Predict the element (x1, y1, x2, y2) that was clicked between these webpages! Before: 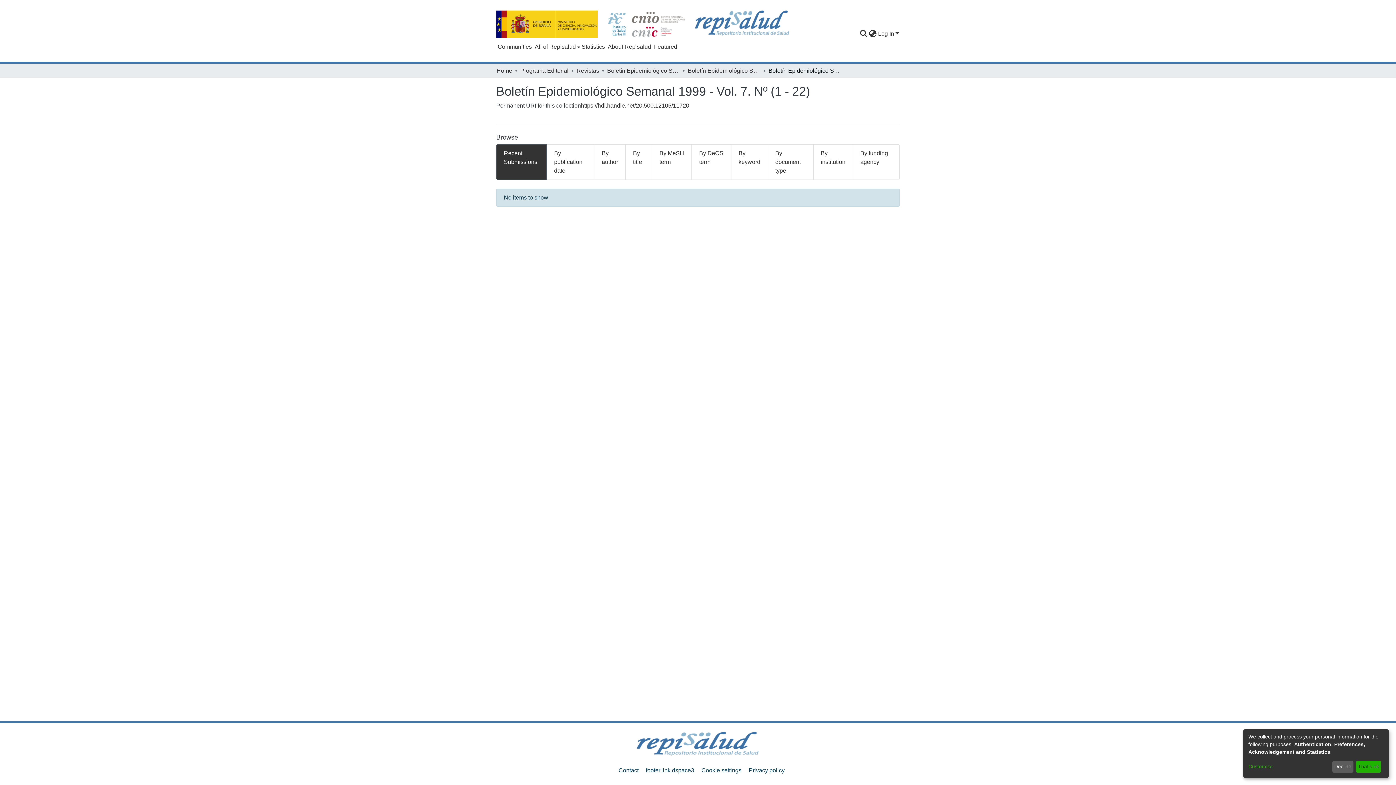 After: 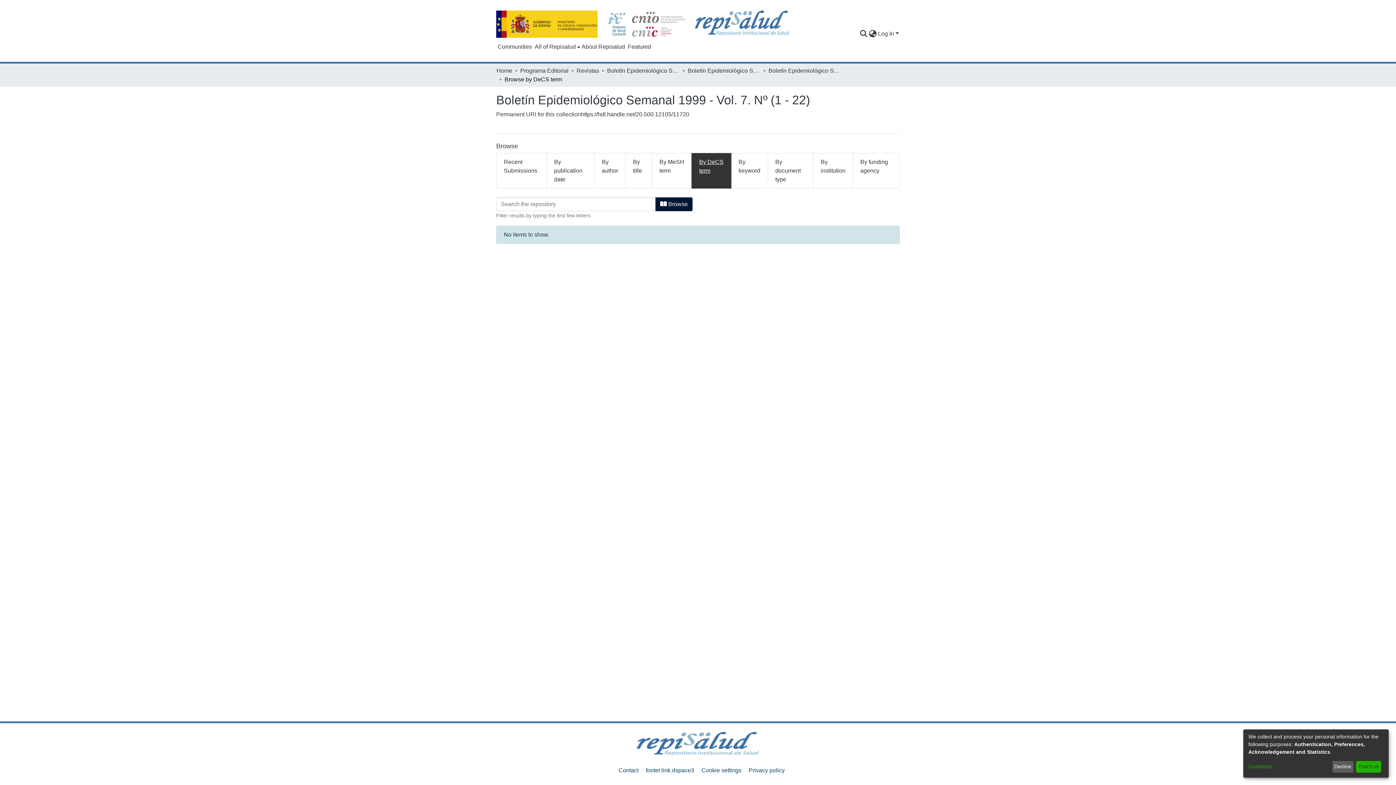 Action: label: By DeCS term bbox: (692, 144, 731, 180)